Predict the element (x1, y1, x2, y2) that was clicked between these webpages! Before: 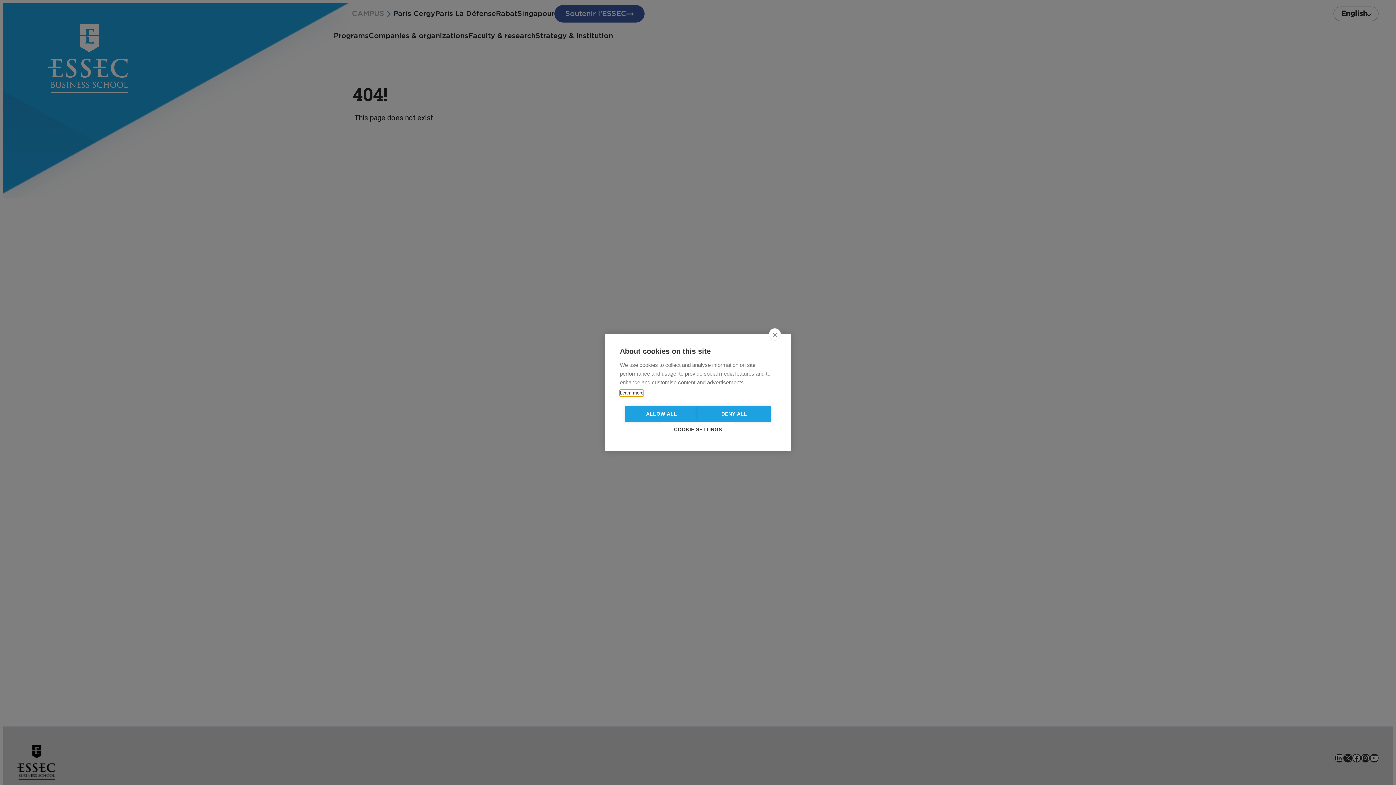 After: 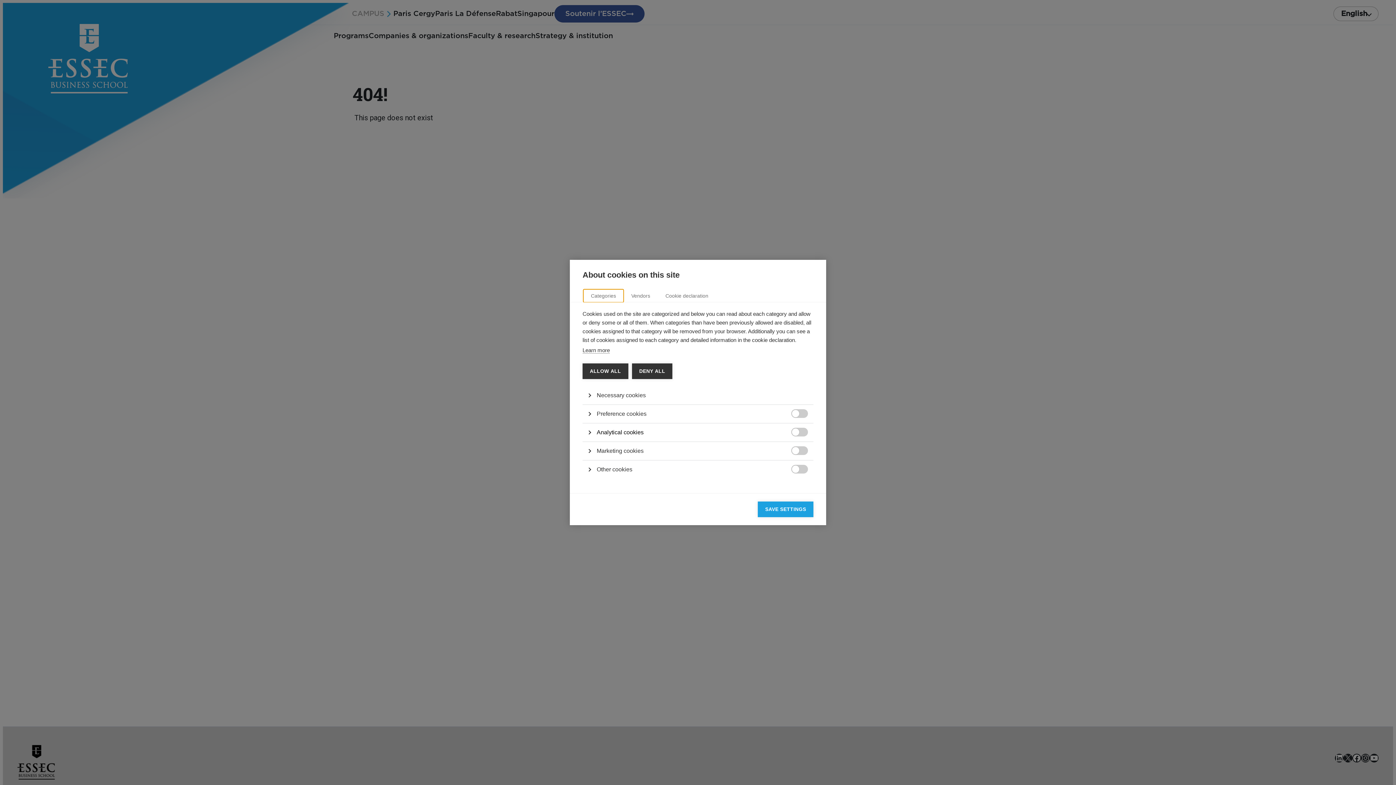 Action: bbox: (666, 421, 730, 428) label: COOKIE SETTINGS